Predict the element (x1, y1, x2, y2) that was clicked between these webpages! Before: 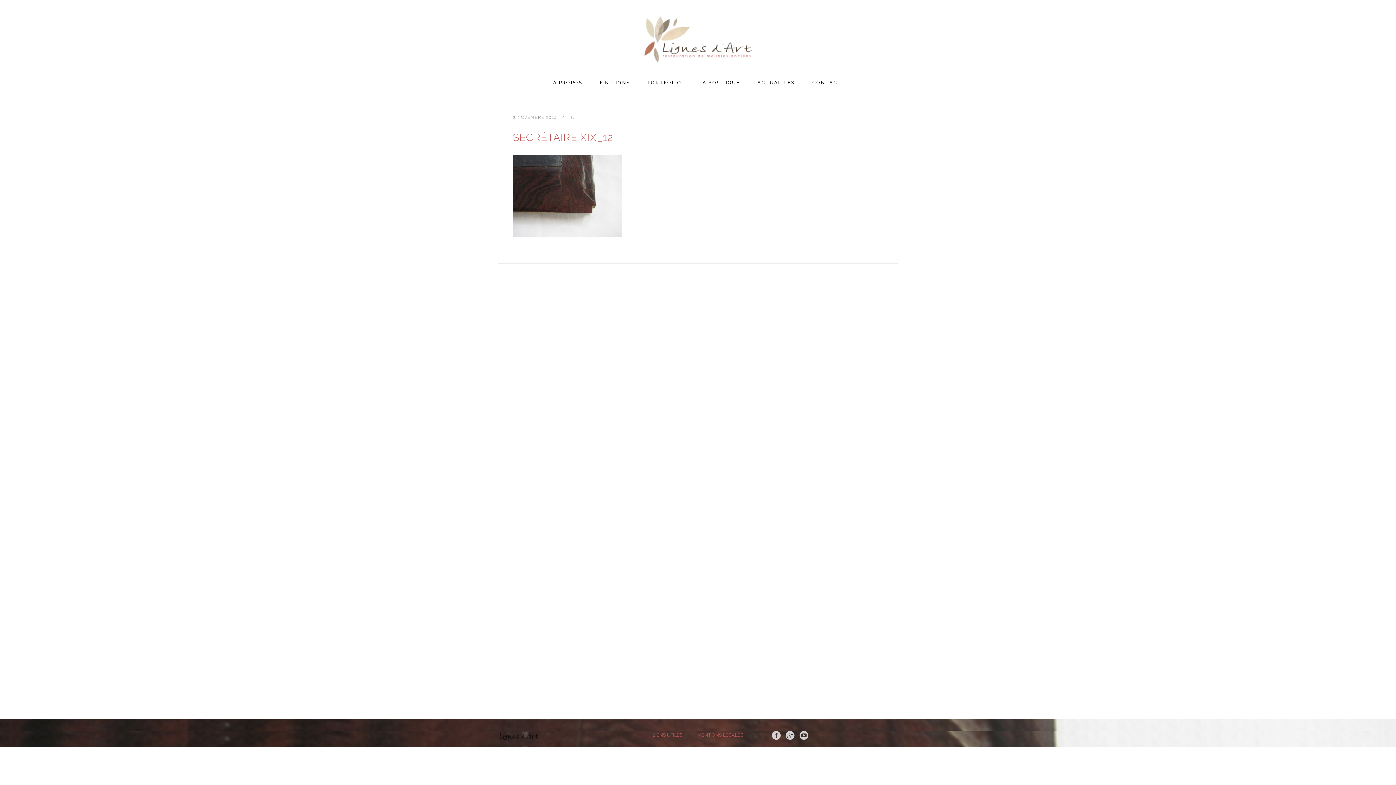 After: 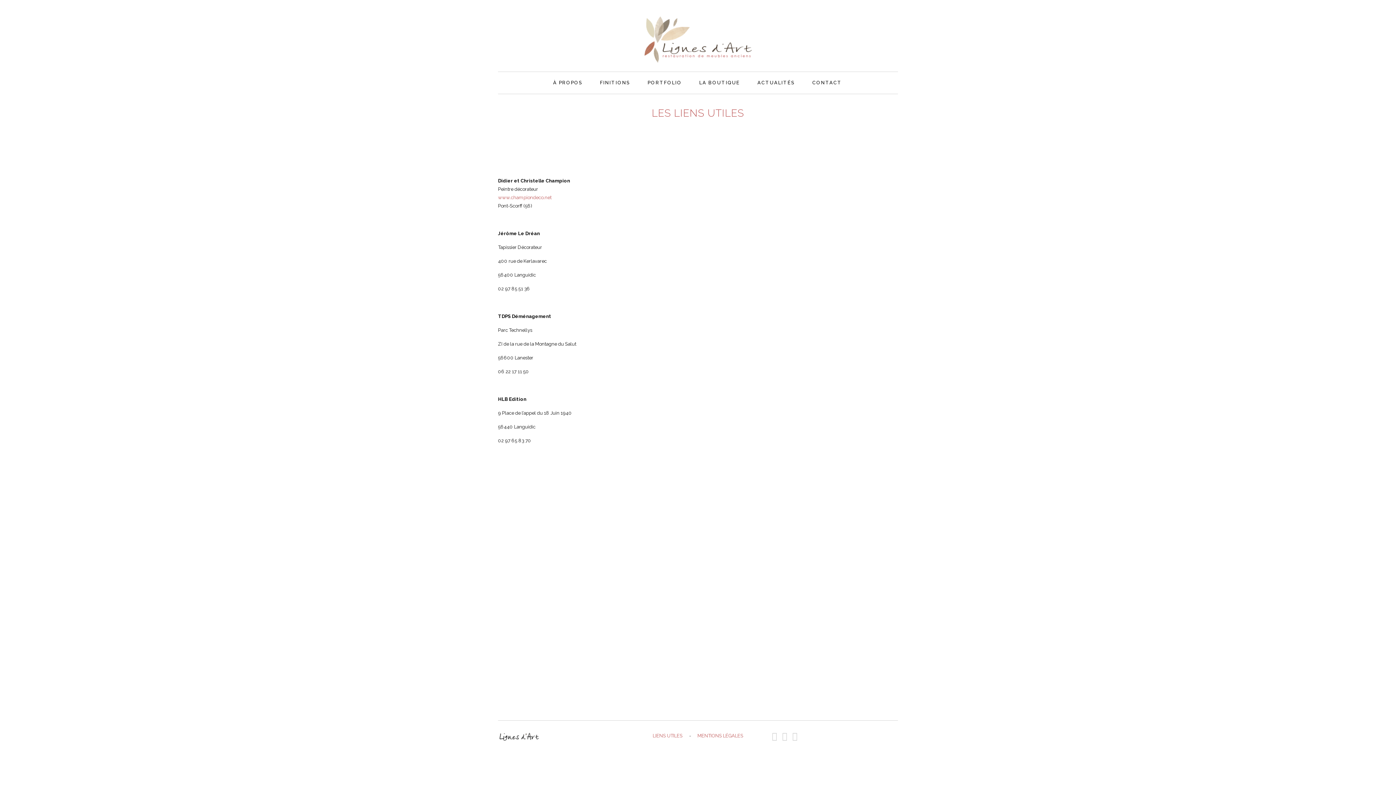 Action: label: LIENS UTILES bbox: (652, 732, 682, 738)